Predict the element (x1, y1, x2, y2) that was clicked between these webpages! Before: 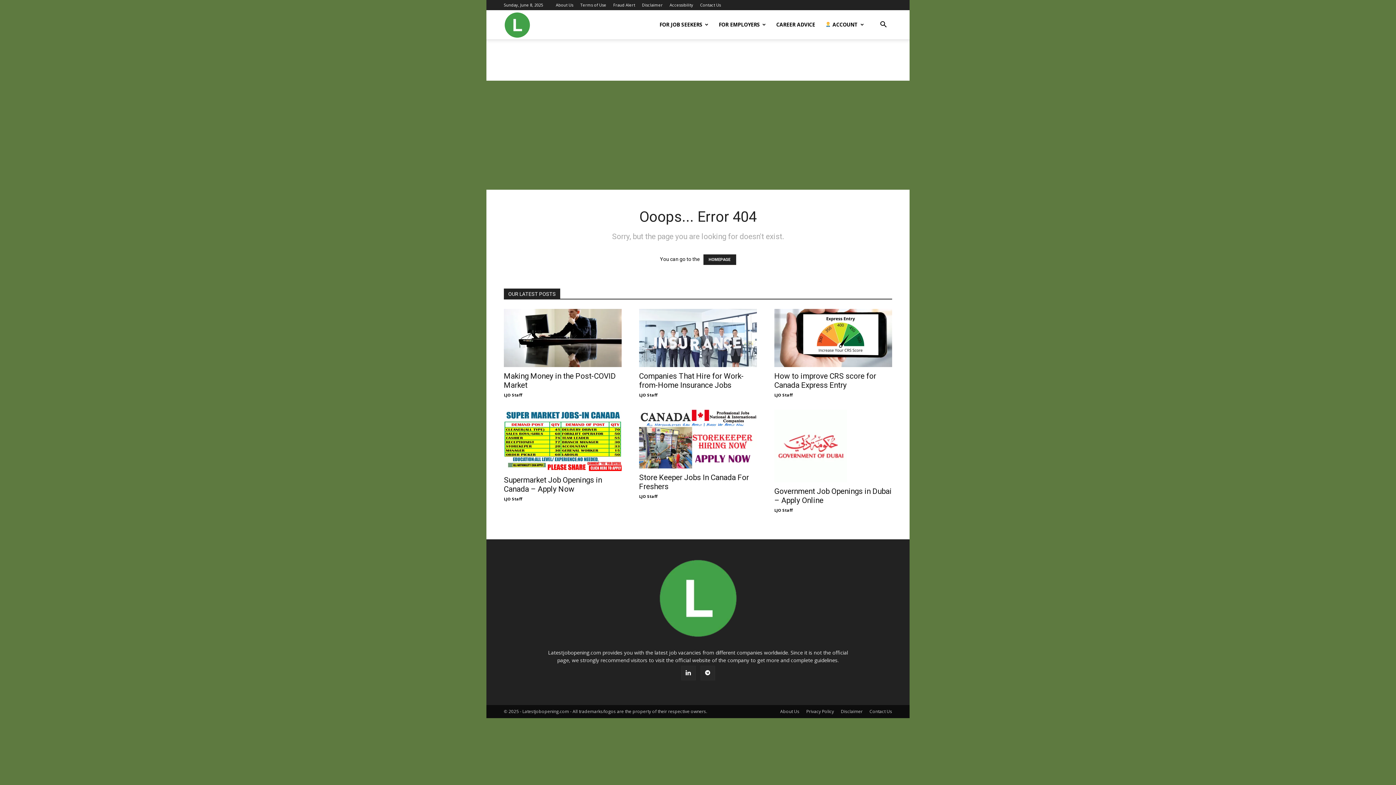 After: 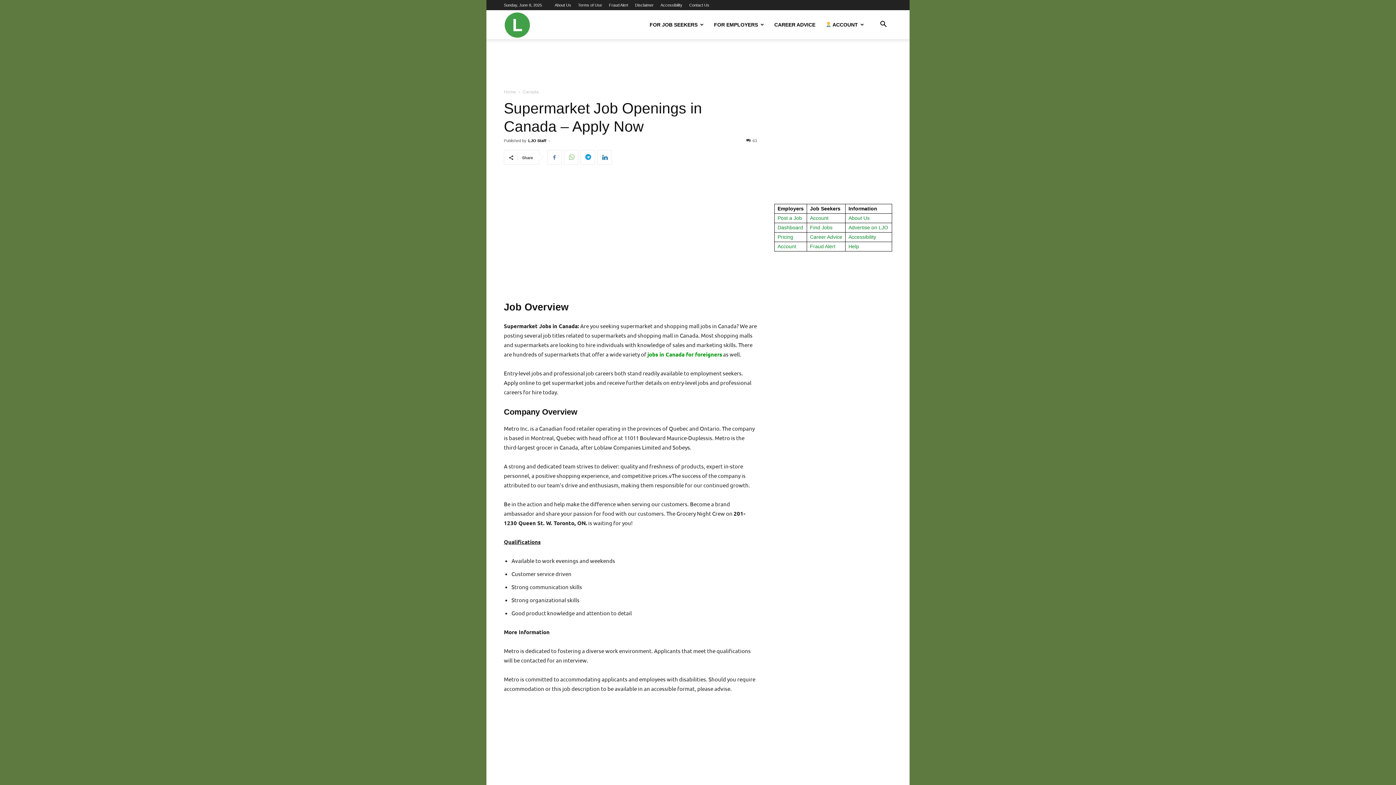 Action: bbox: (504, 476, 602, 493) label: Supermarket Job Openings in Canada – Apply Now